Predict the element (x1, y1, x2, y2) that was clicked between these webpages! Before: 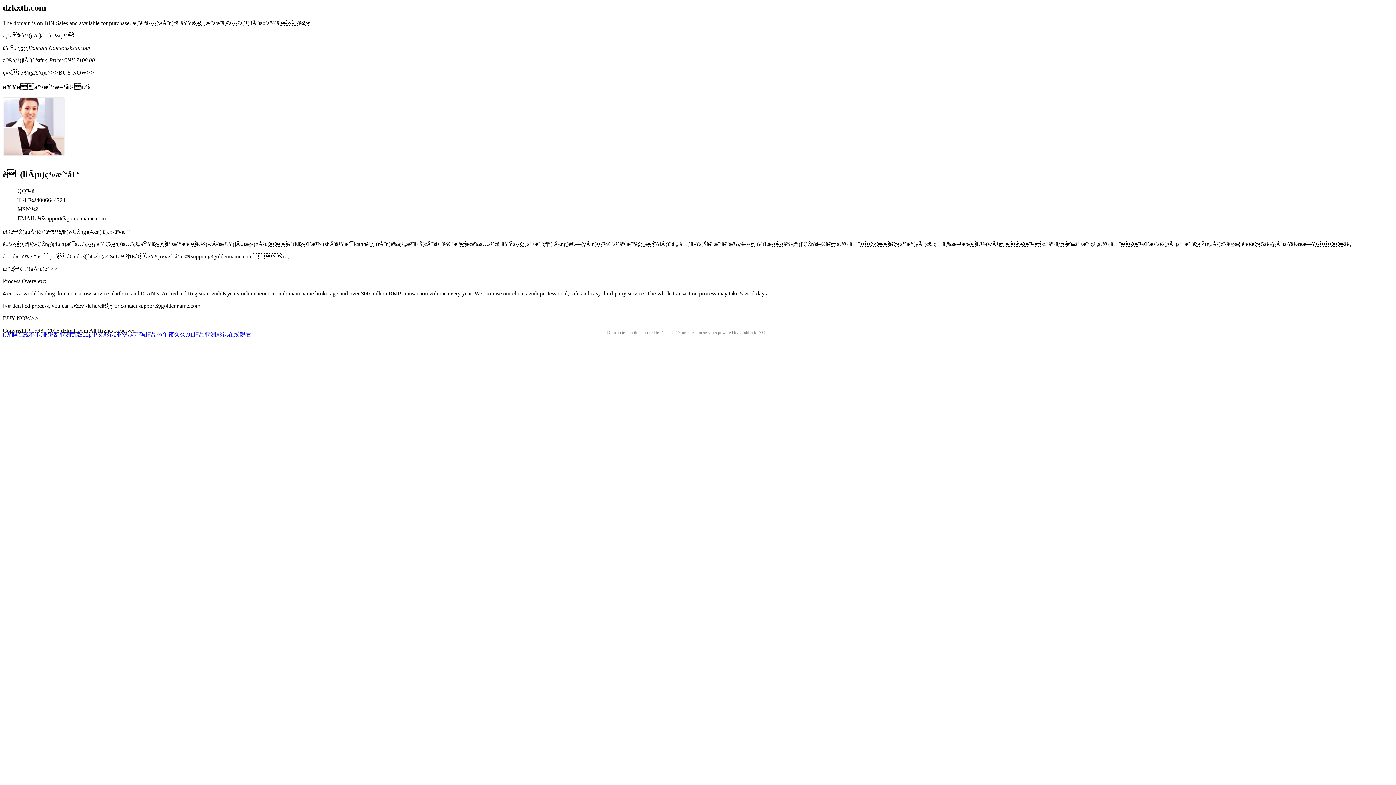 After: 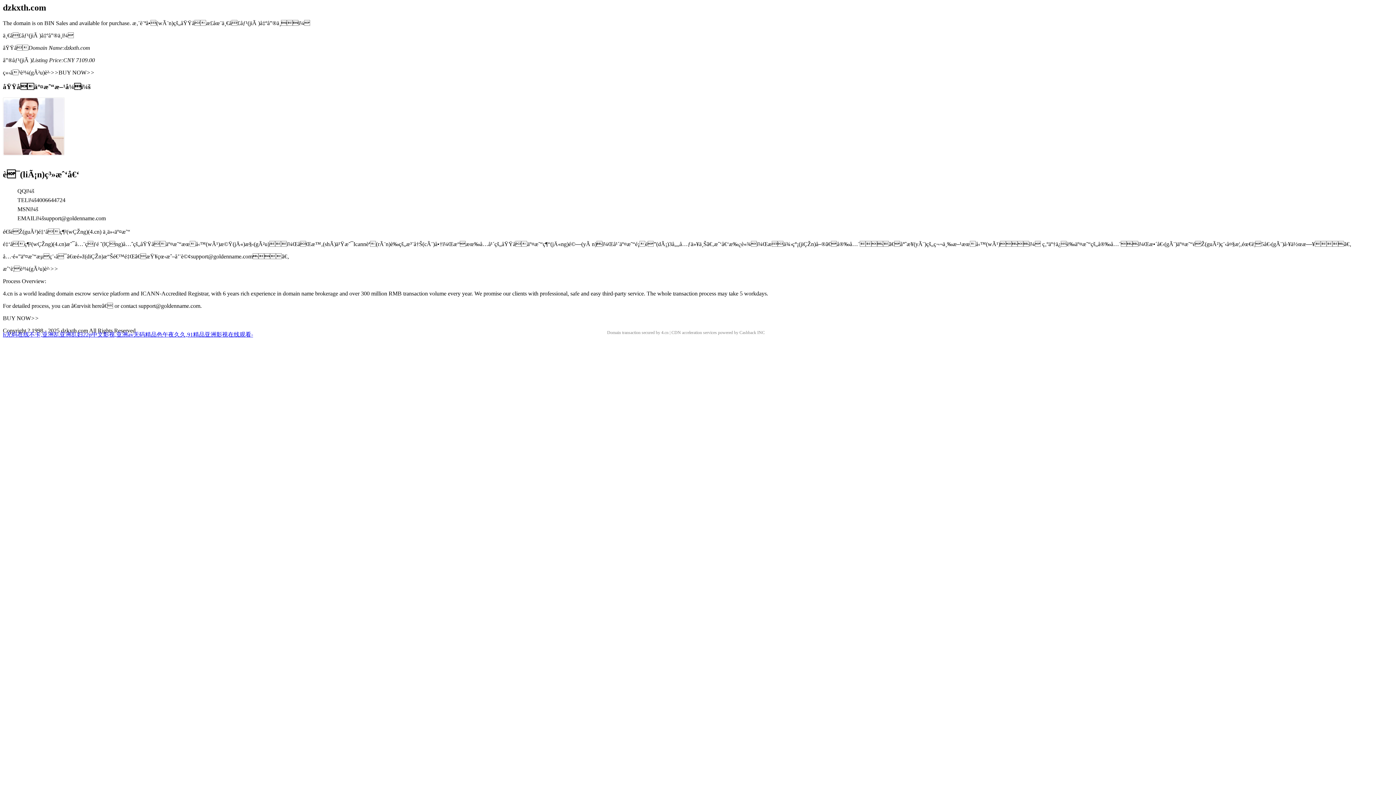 Action: bbox: (2, 315, 38, 321) label: BUY NOW>>